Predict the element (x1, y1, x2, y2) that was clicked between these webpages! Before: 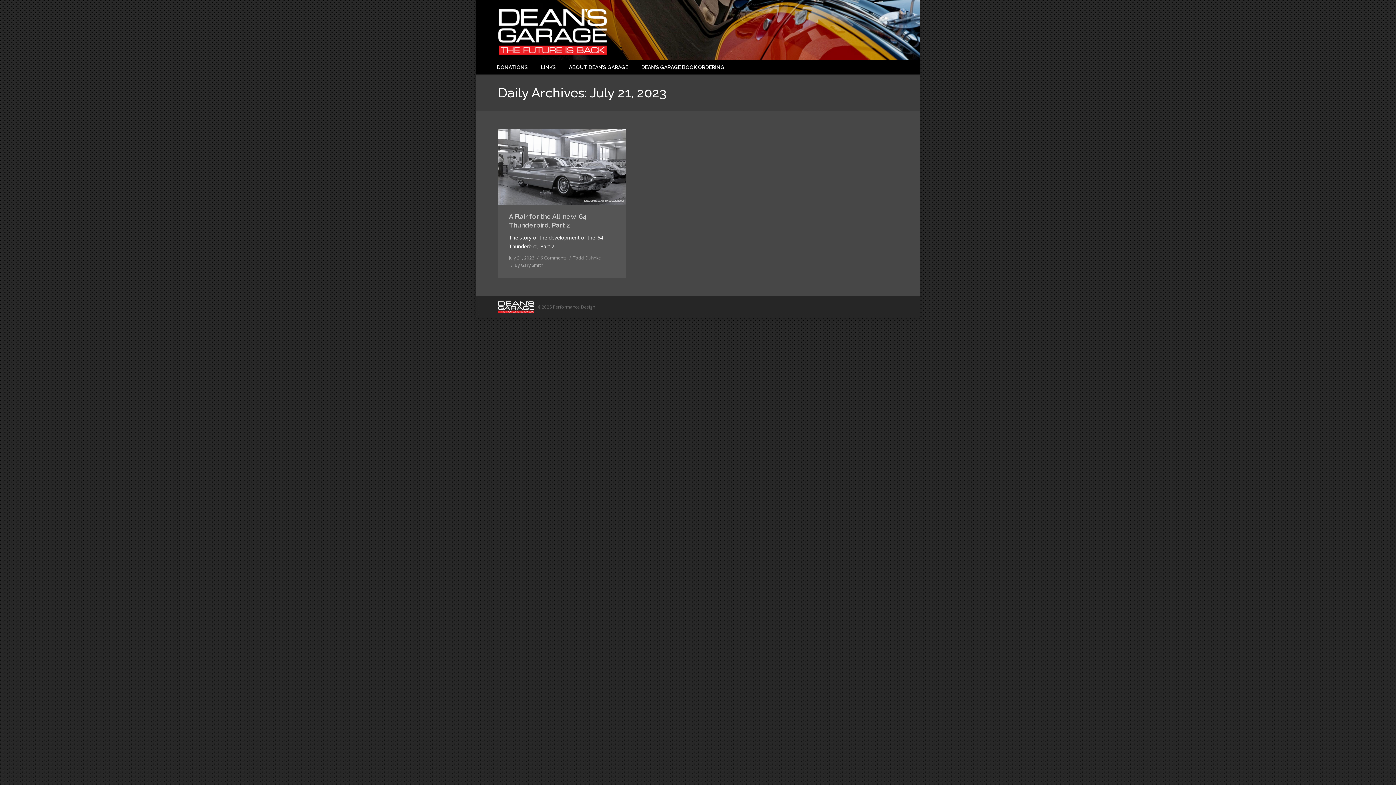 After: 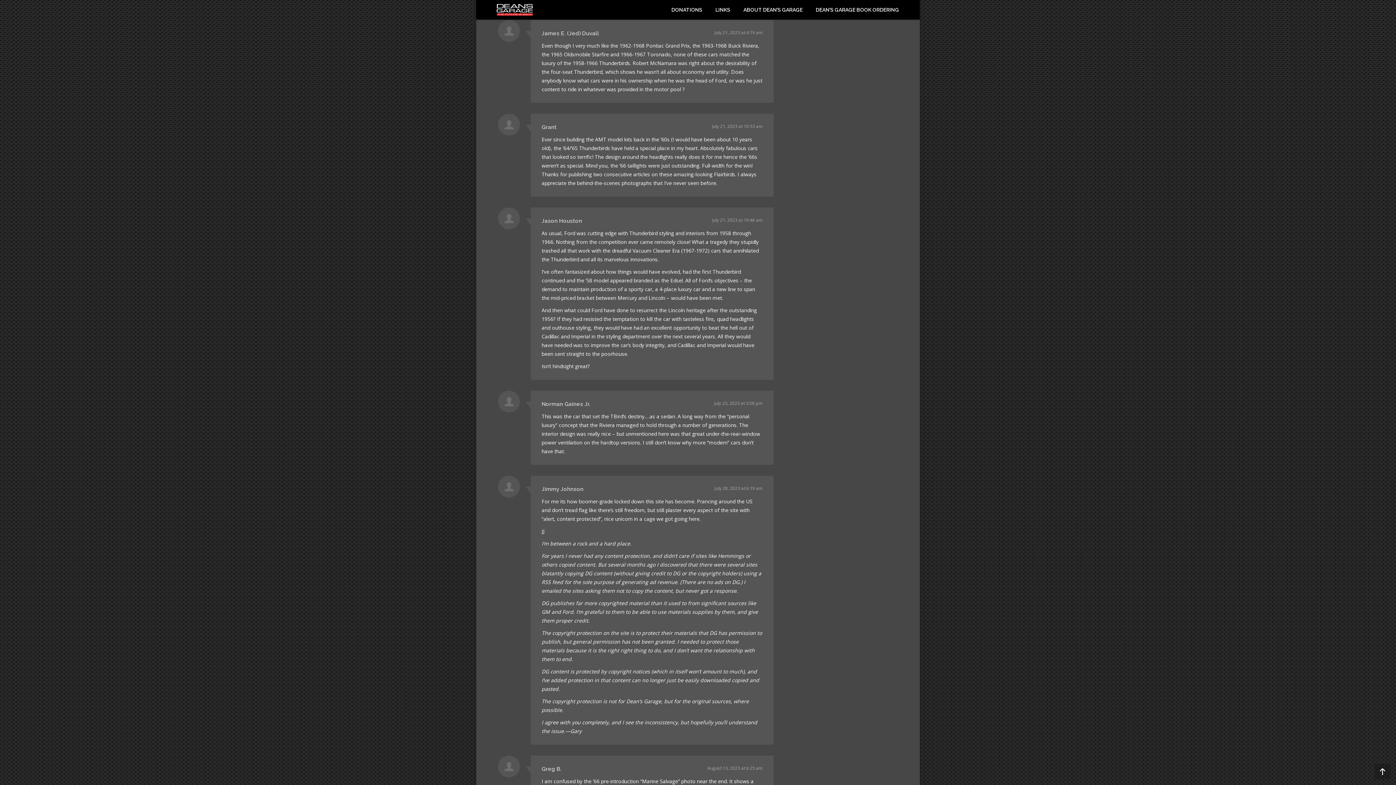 Action: bbox: (537, 254, 566, 261) label: 6 Comments